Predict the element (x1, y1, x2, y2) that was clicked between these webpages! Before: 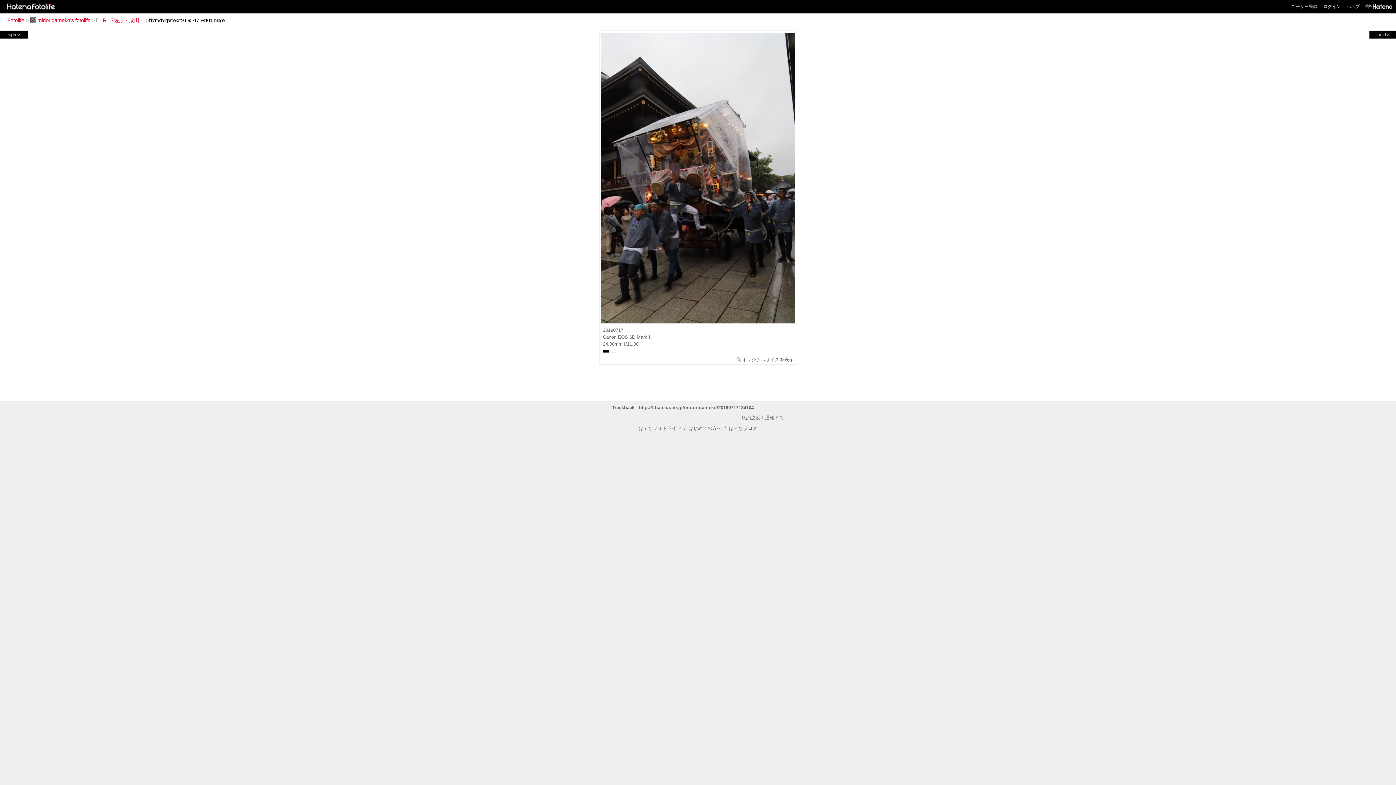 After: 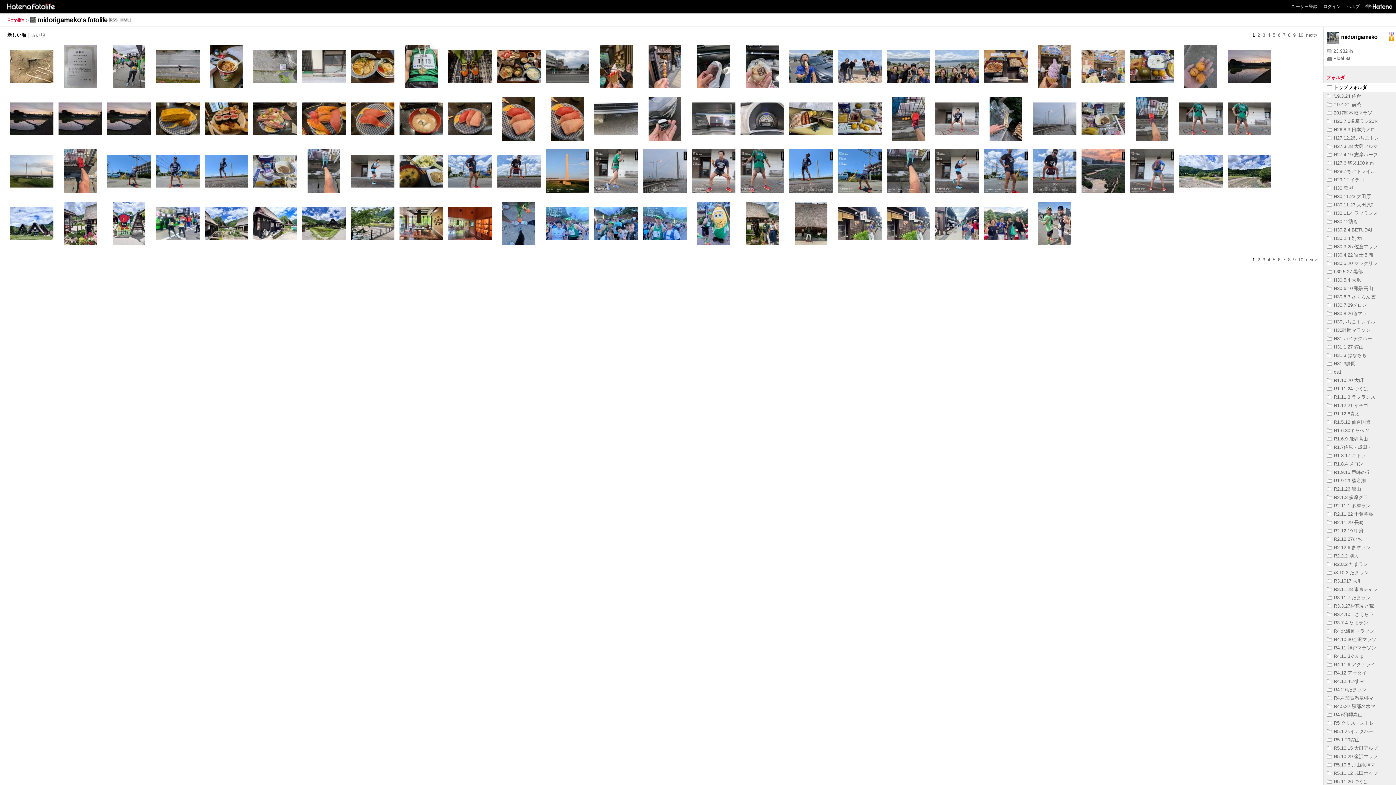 Action: label: midorigameko's fotolife bbox: (30, 17, 90, 23)